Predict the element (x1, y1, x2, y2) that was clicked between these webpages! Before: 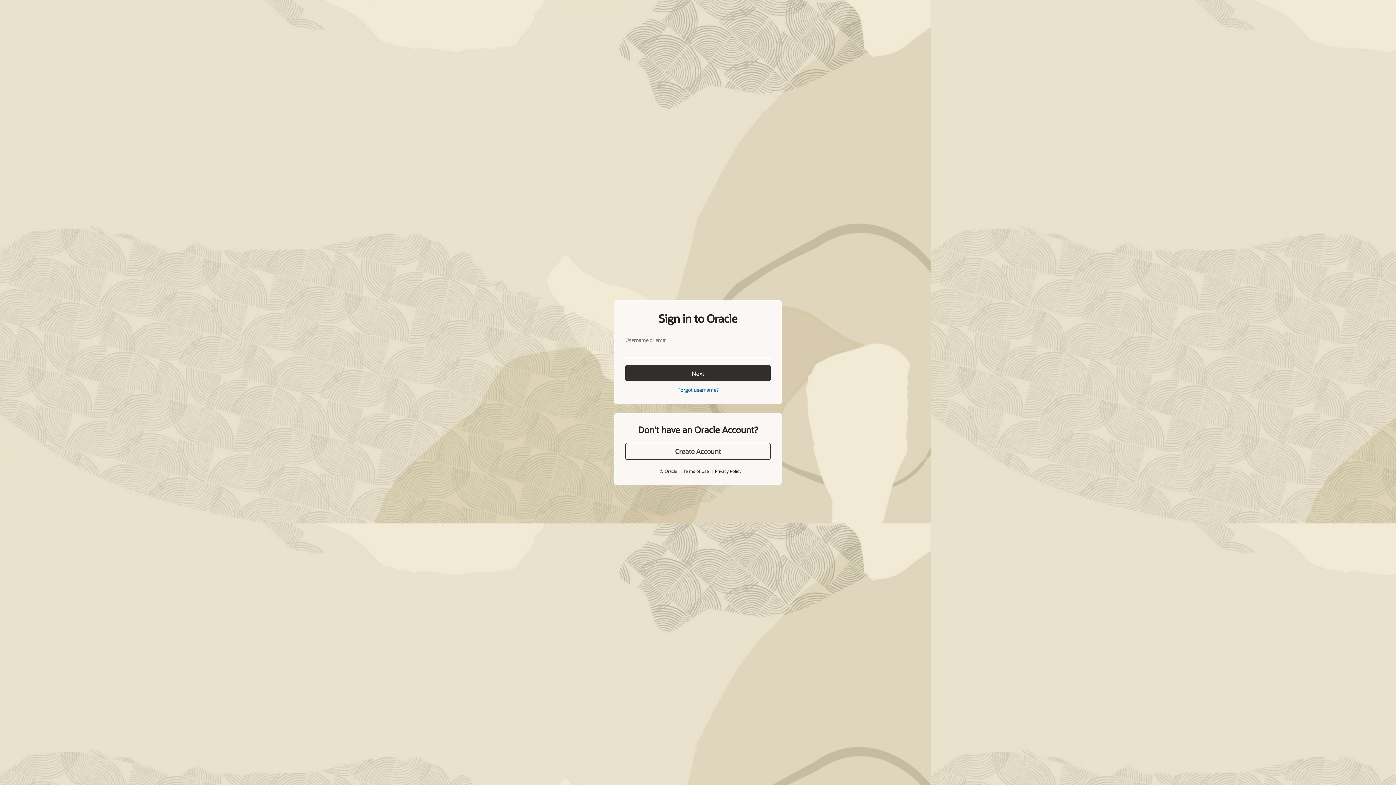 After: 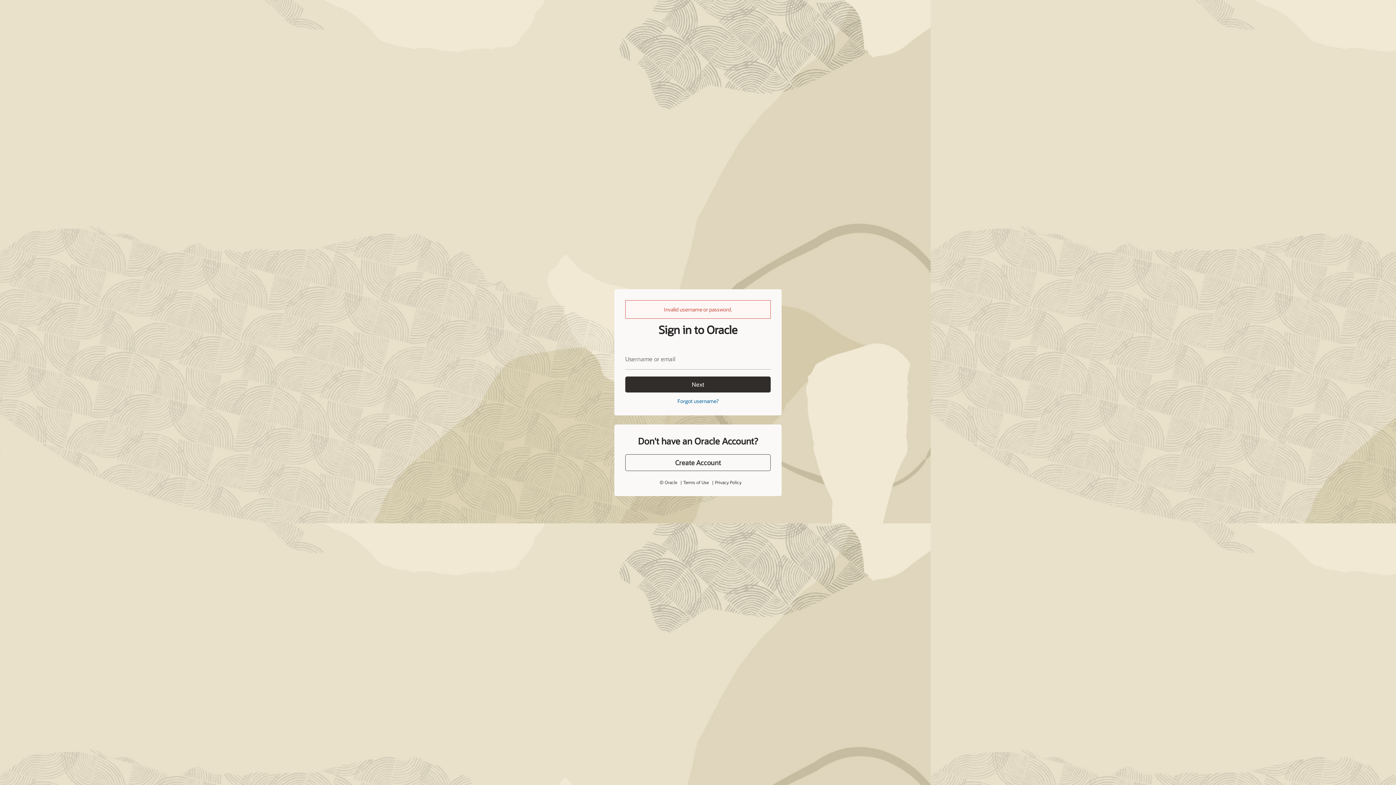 Action: bbox: (625, 365, 770, 381) label: Next